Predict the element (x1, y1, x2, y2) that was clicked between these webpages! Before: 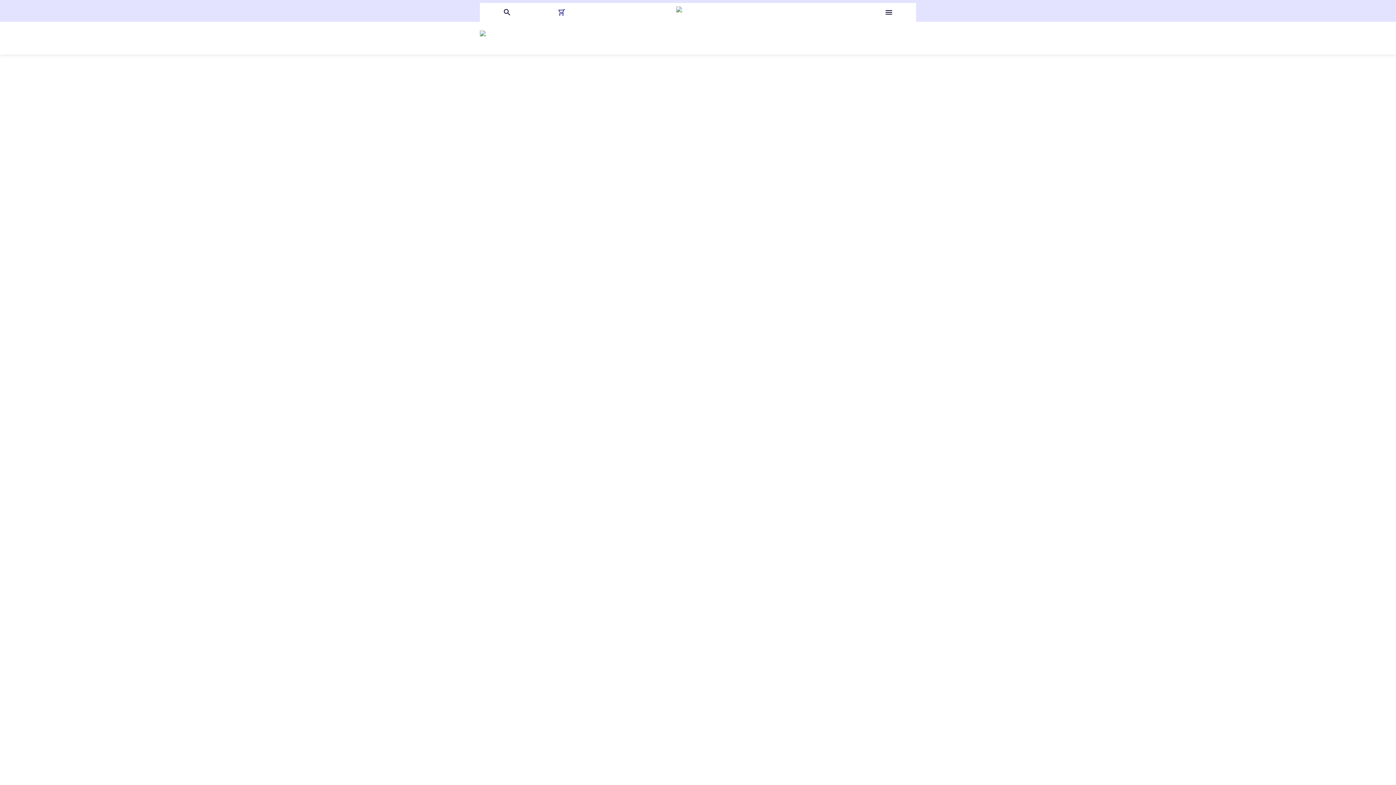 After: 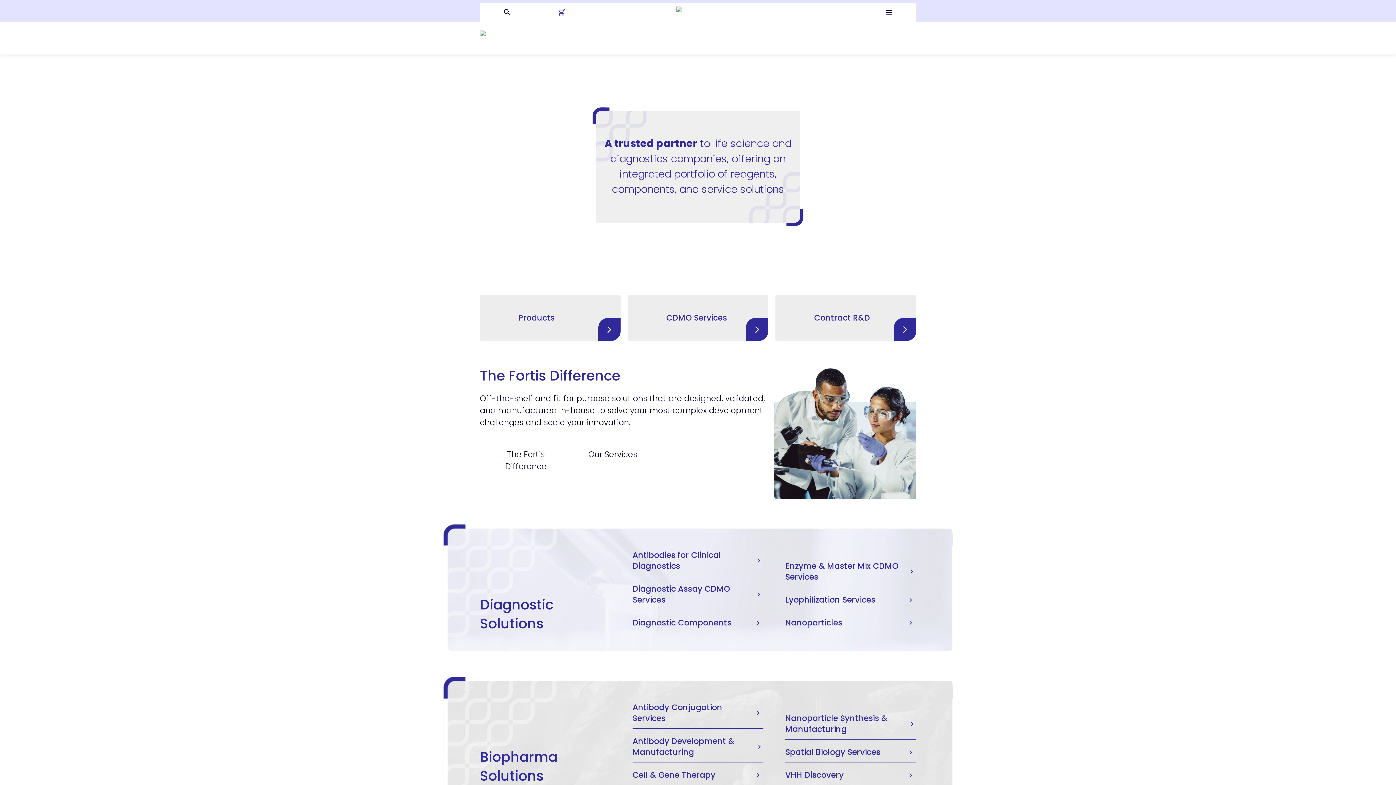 Action: bbox: (676, 6, 720, 18)